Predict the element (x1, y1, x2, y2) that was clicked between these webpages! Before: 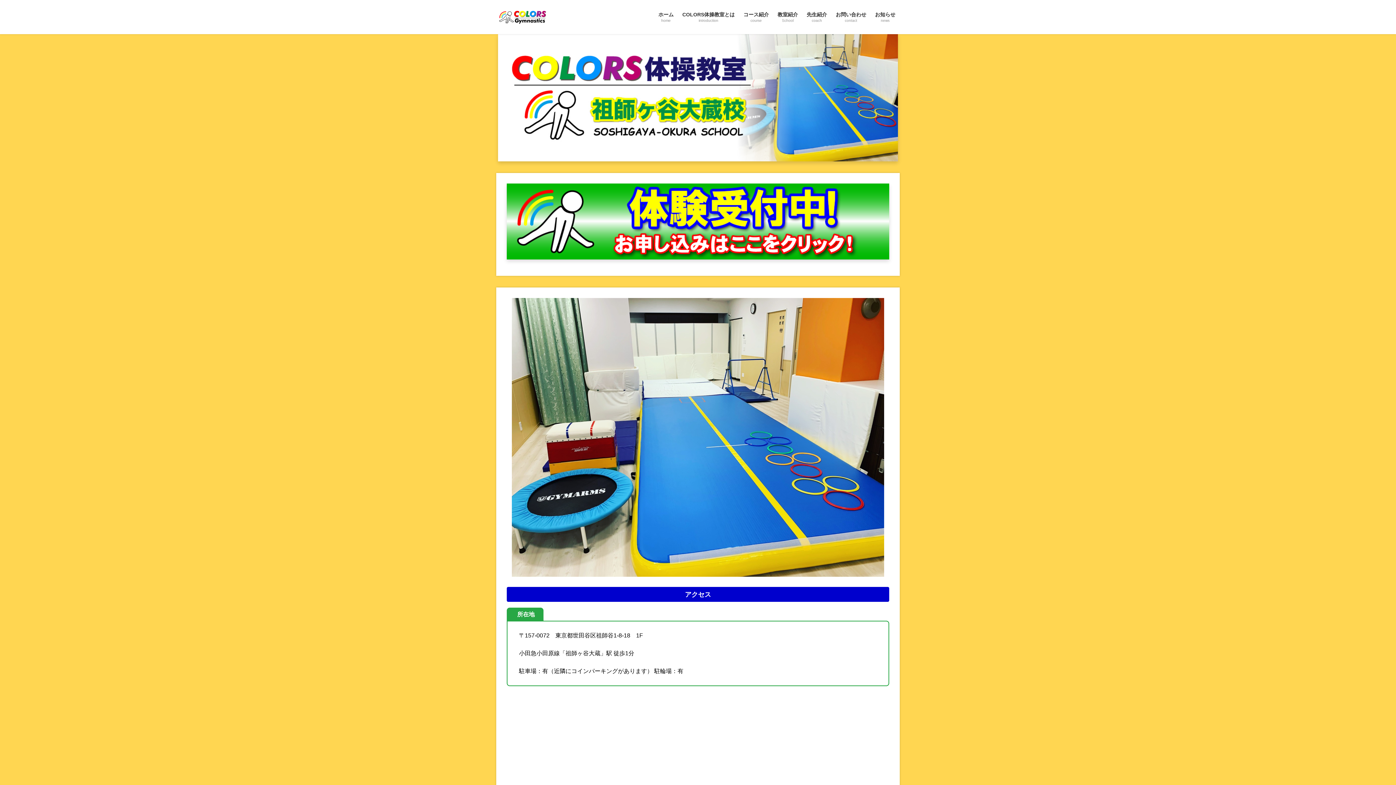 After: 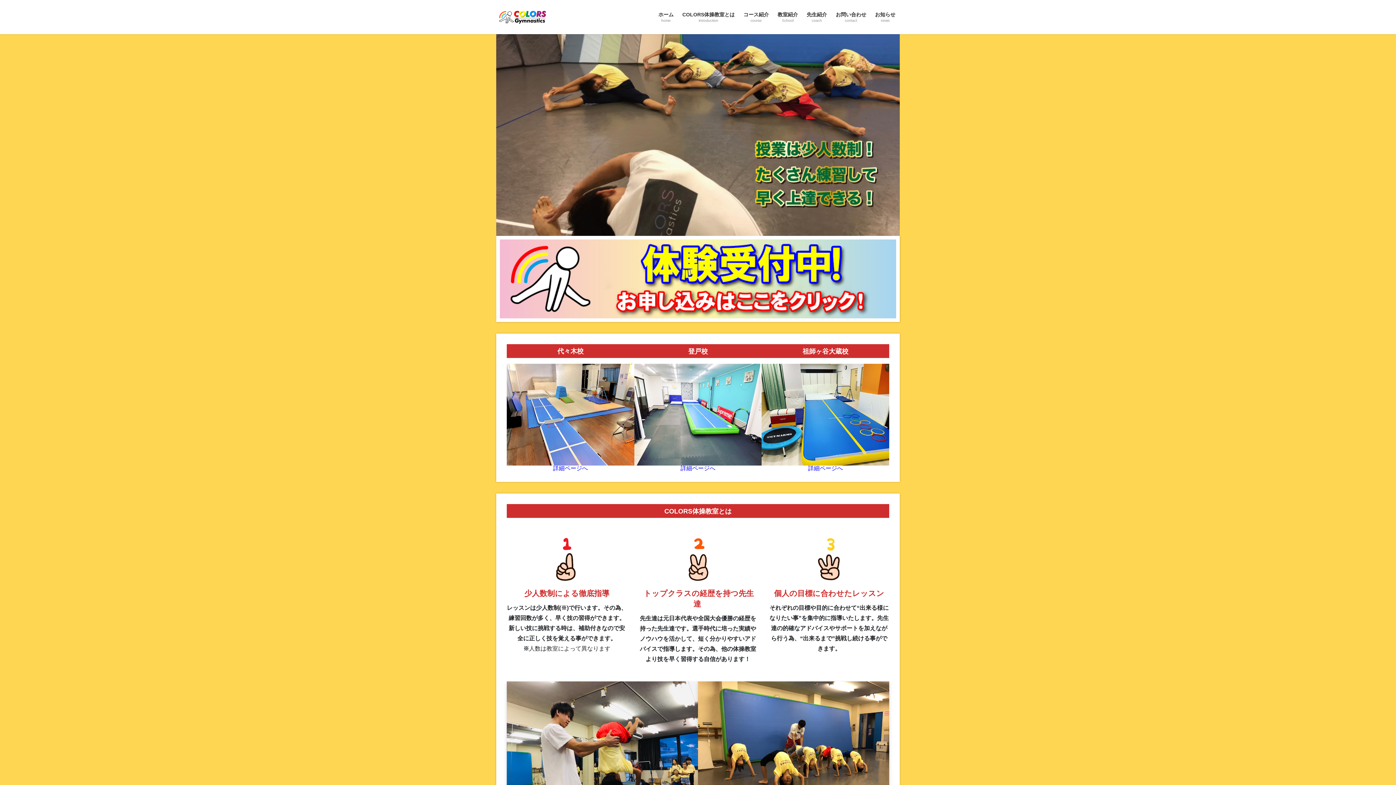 Action: label: ホーム
home bbox: (654, 6, 678, 28)